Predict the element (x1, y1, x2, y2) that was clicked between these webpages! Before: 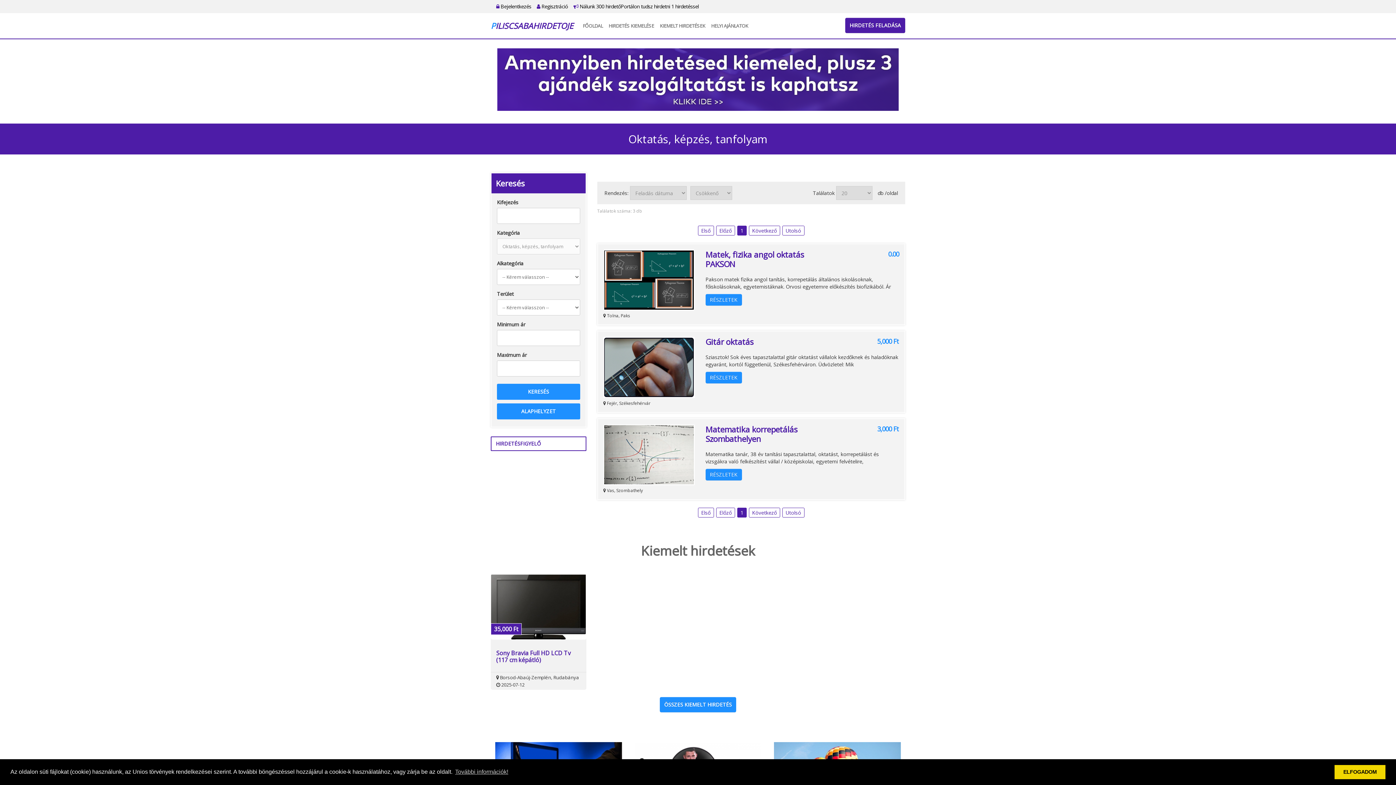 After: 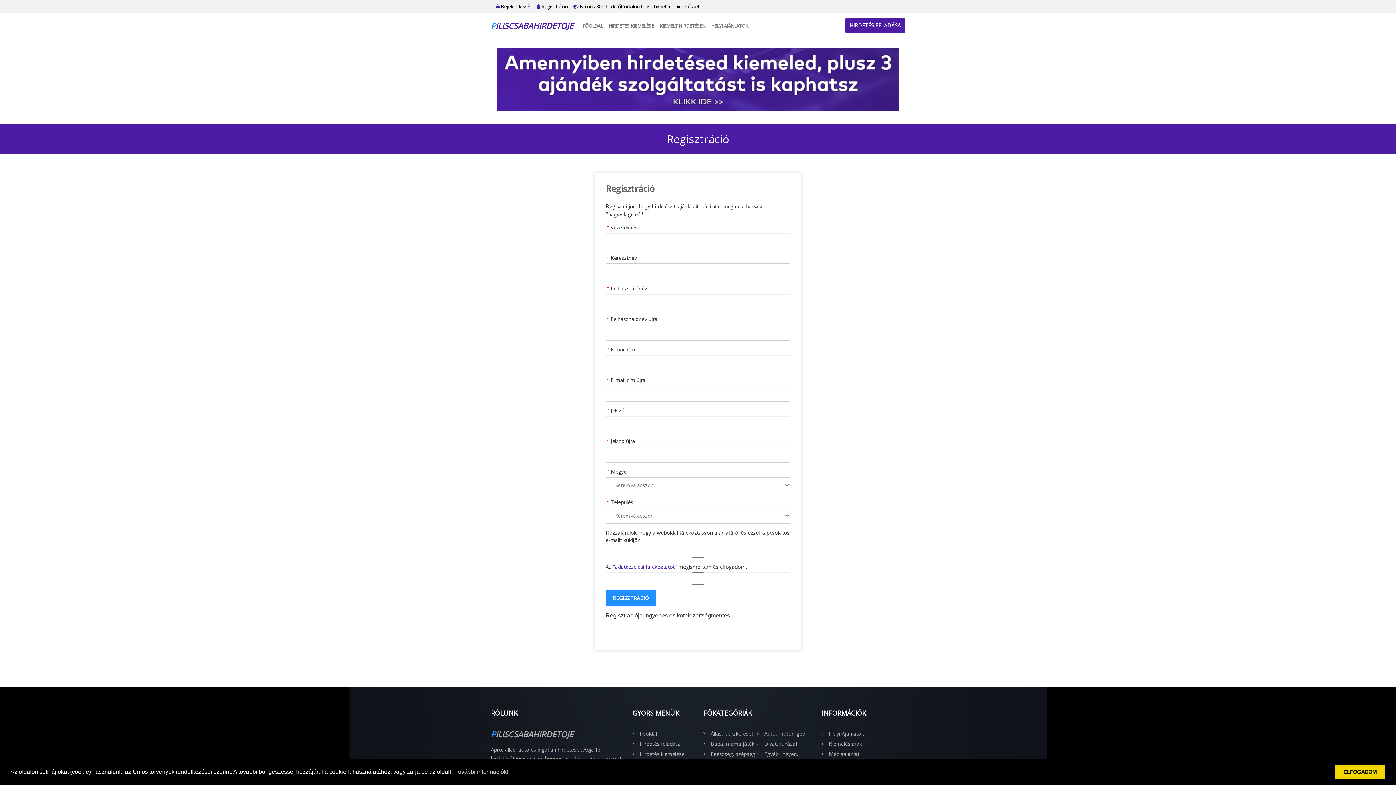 Action: label:  Regisztráció bbox: (536, 2, 568, 9)